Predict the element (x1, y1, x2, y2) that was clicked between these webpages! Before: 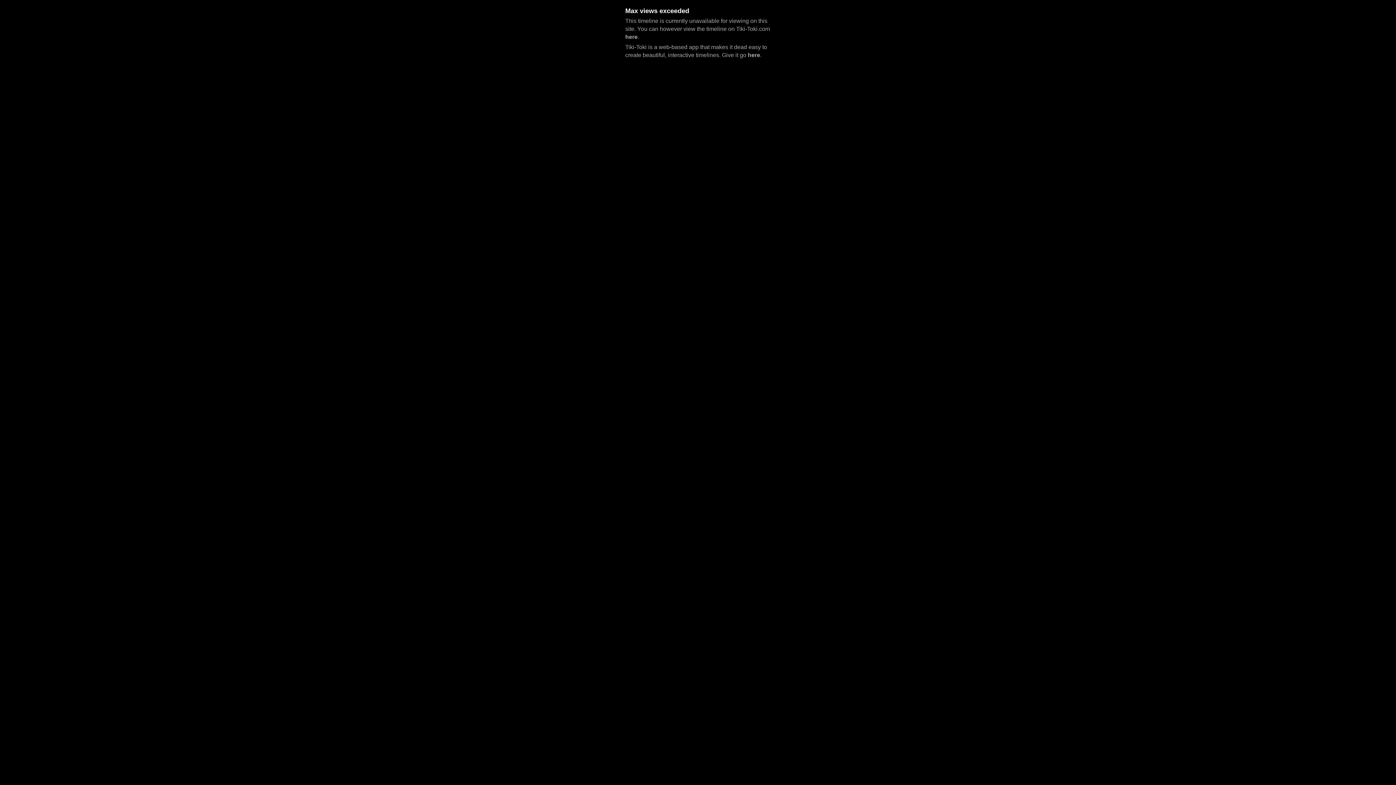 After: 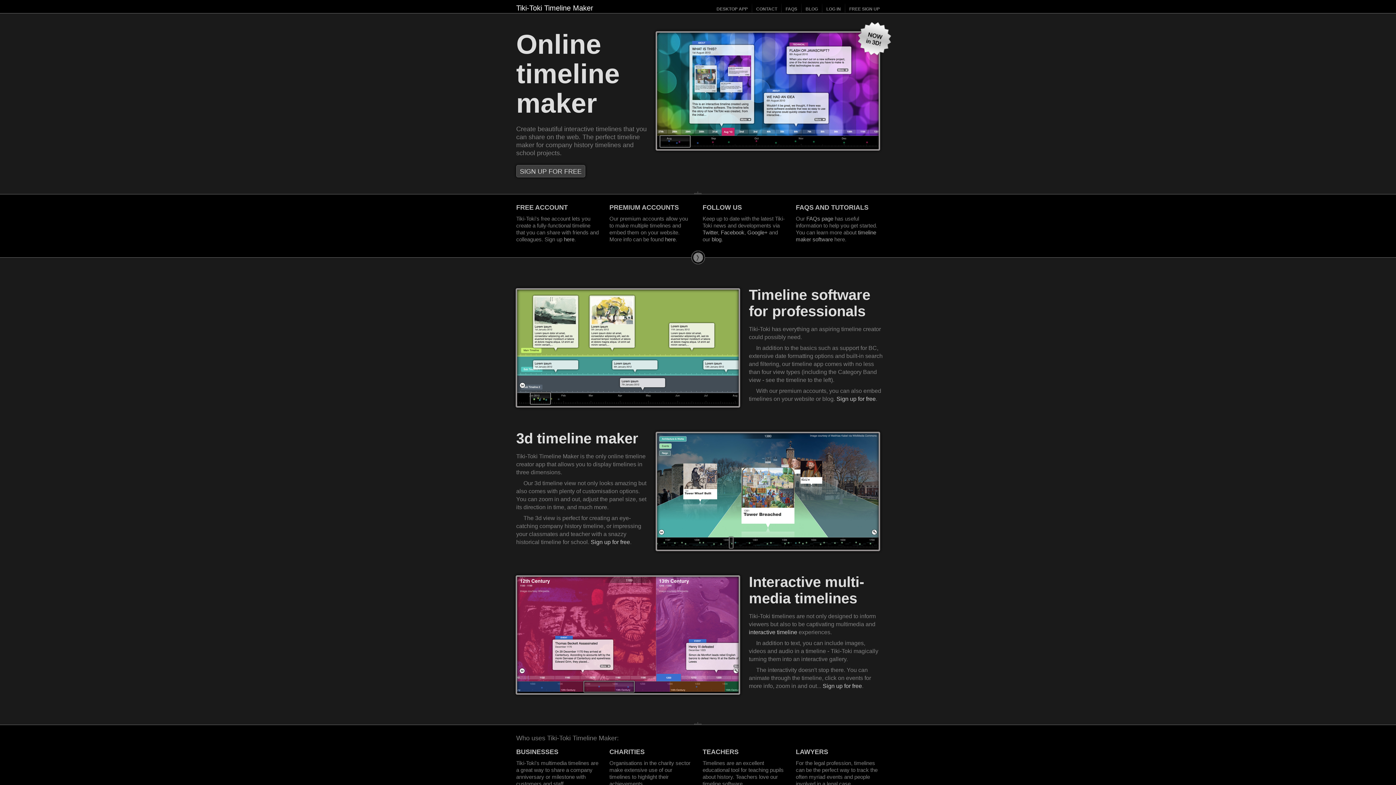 Action: bbox: (748, 52, 760, 58) label: here